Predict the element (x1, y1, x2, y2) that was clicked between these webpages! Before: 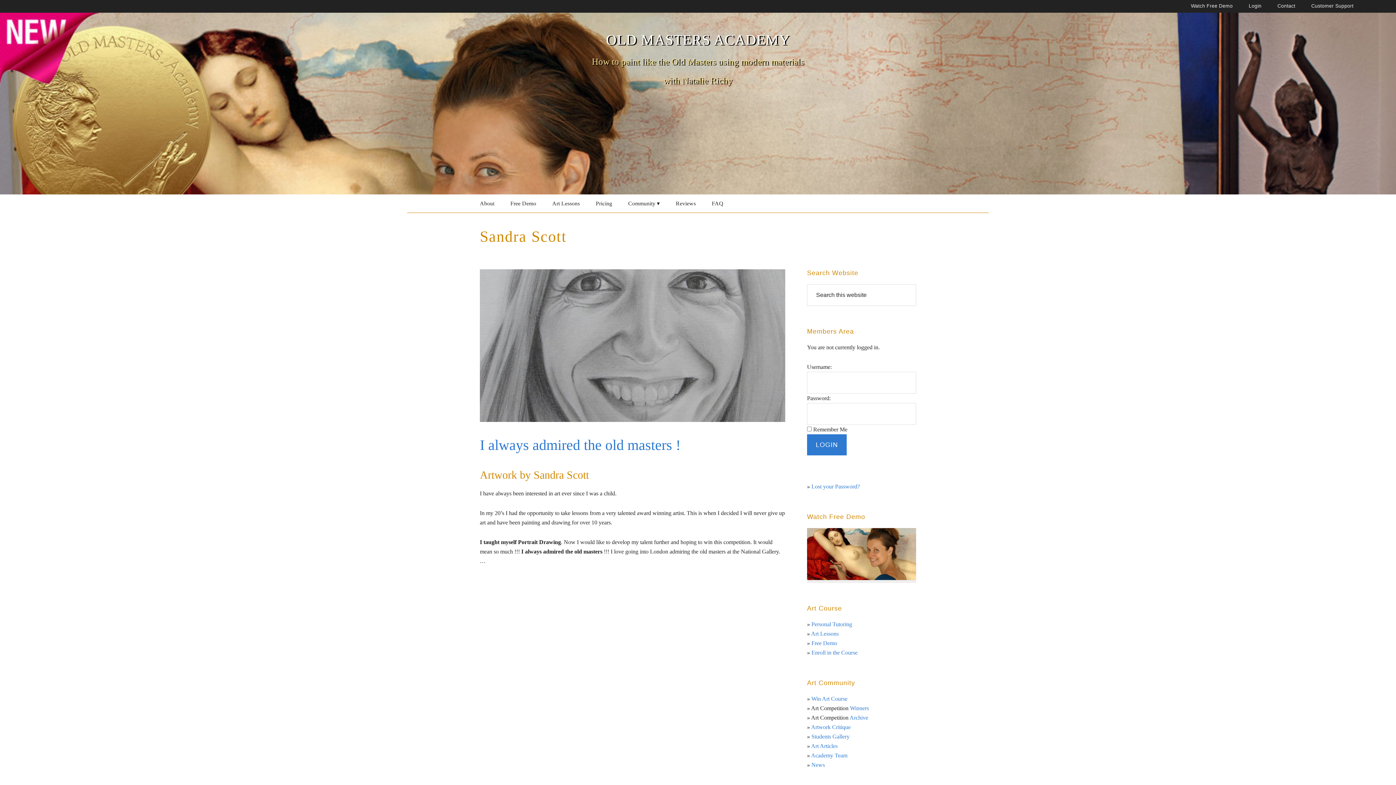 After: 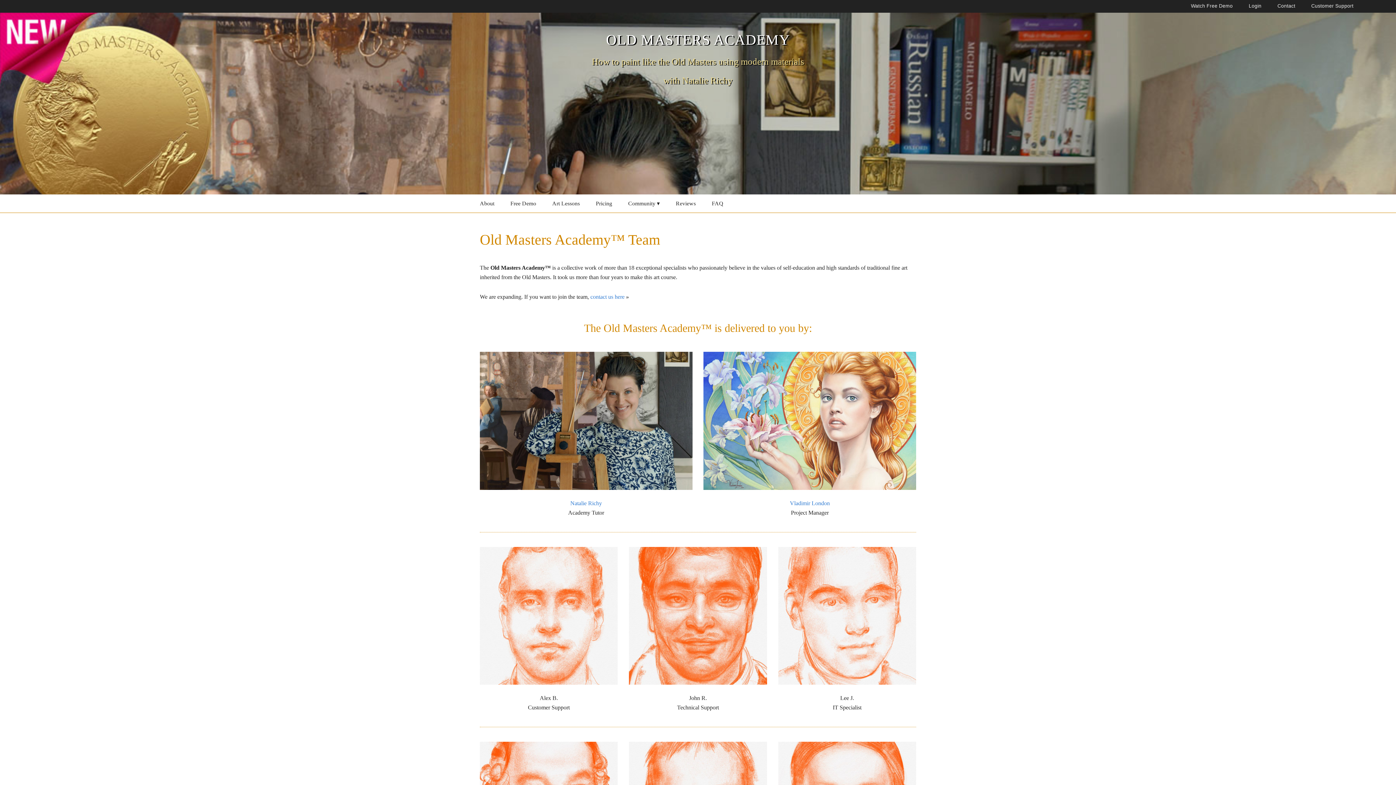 Action: bbox: (811, 752, 847, 758) label: Academy Team